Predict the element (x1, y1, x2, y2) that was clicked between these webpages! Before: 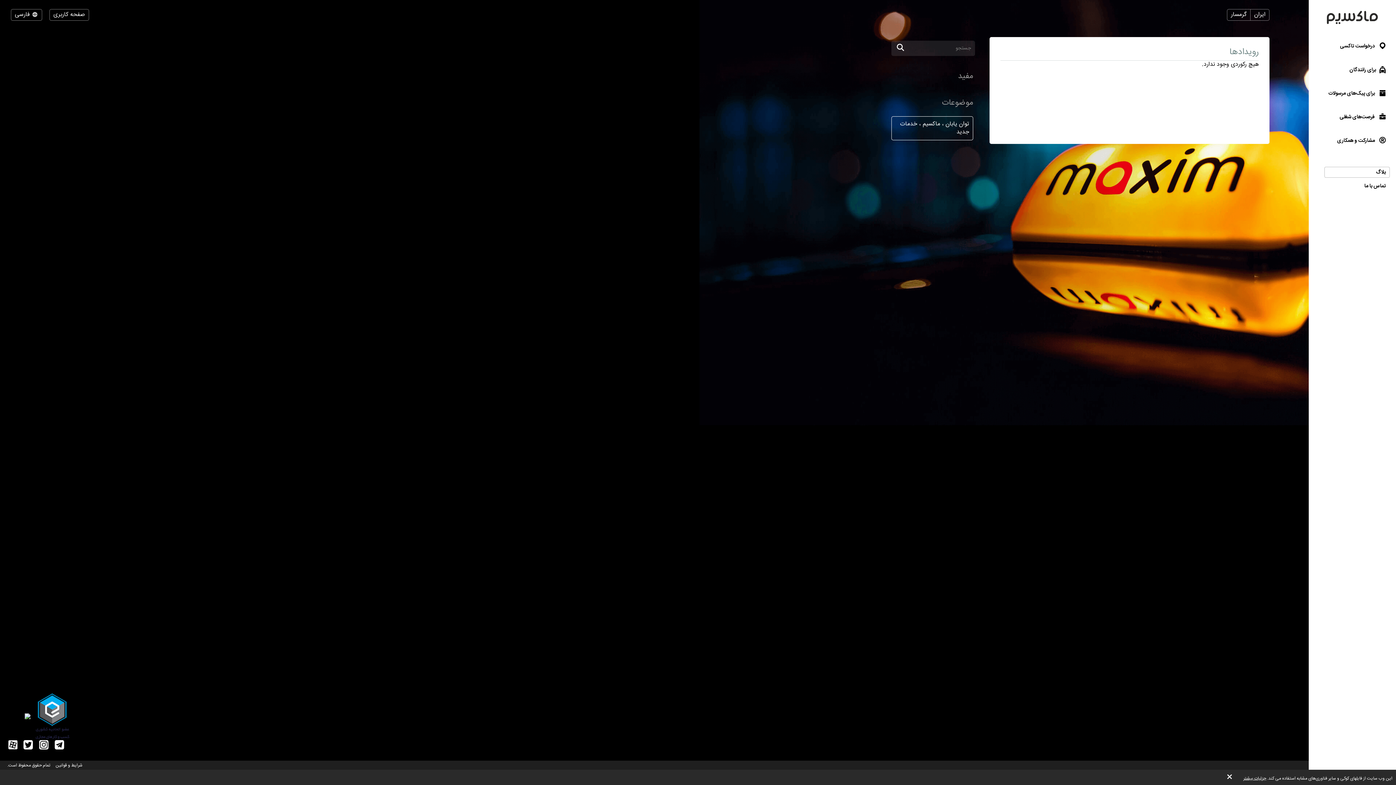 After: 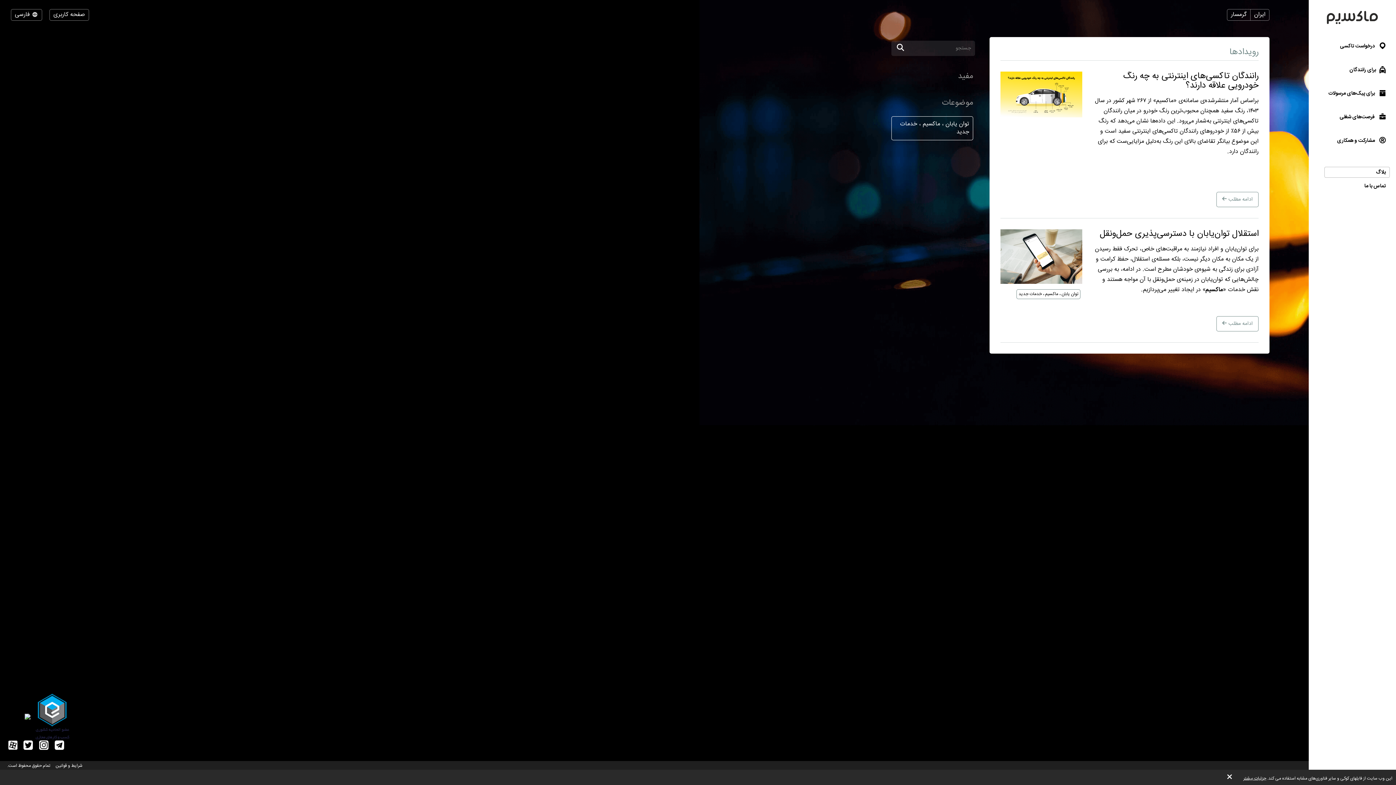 Action: label: بلاگ bbox: (1324, 166, 1390, 177)